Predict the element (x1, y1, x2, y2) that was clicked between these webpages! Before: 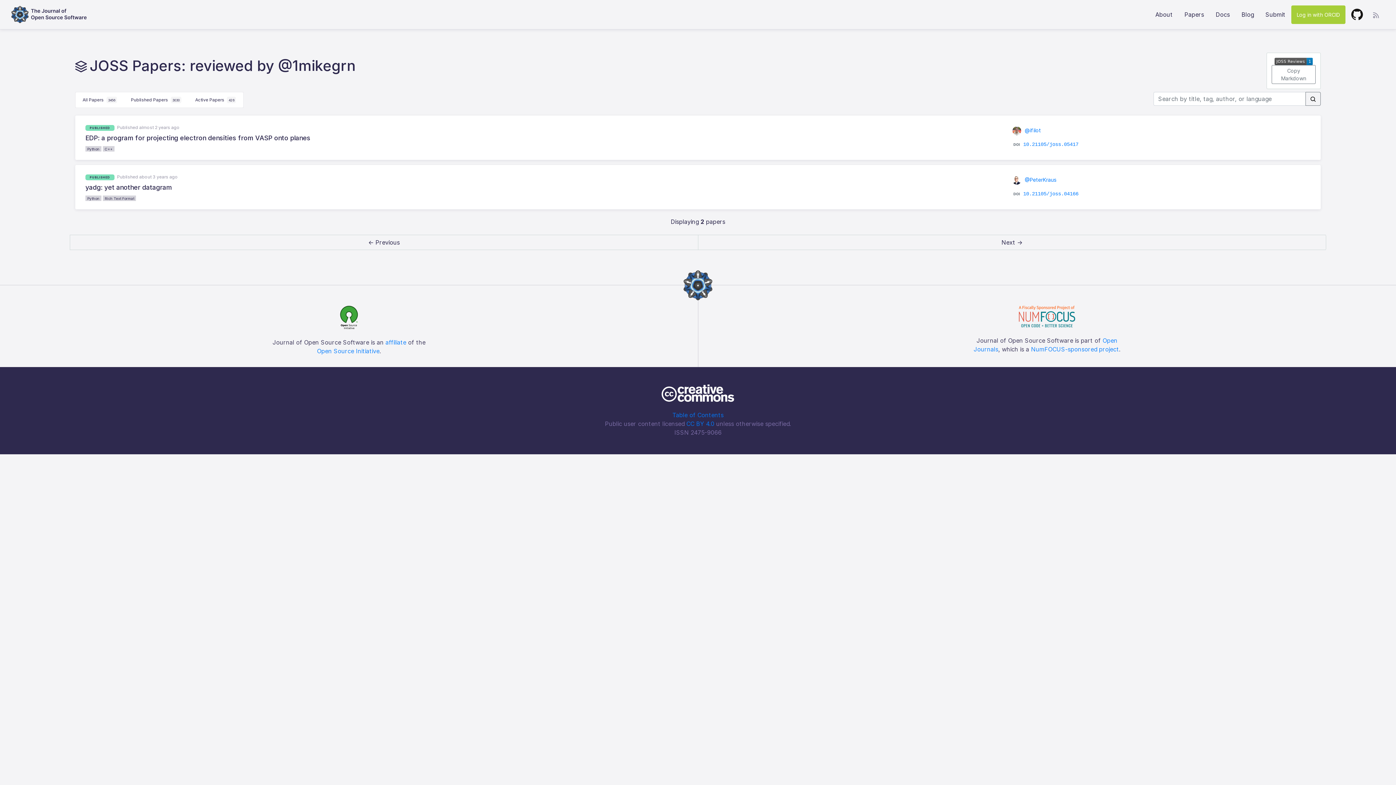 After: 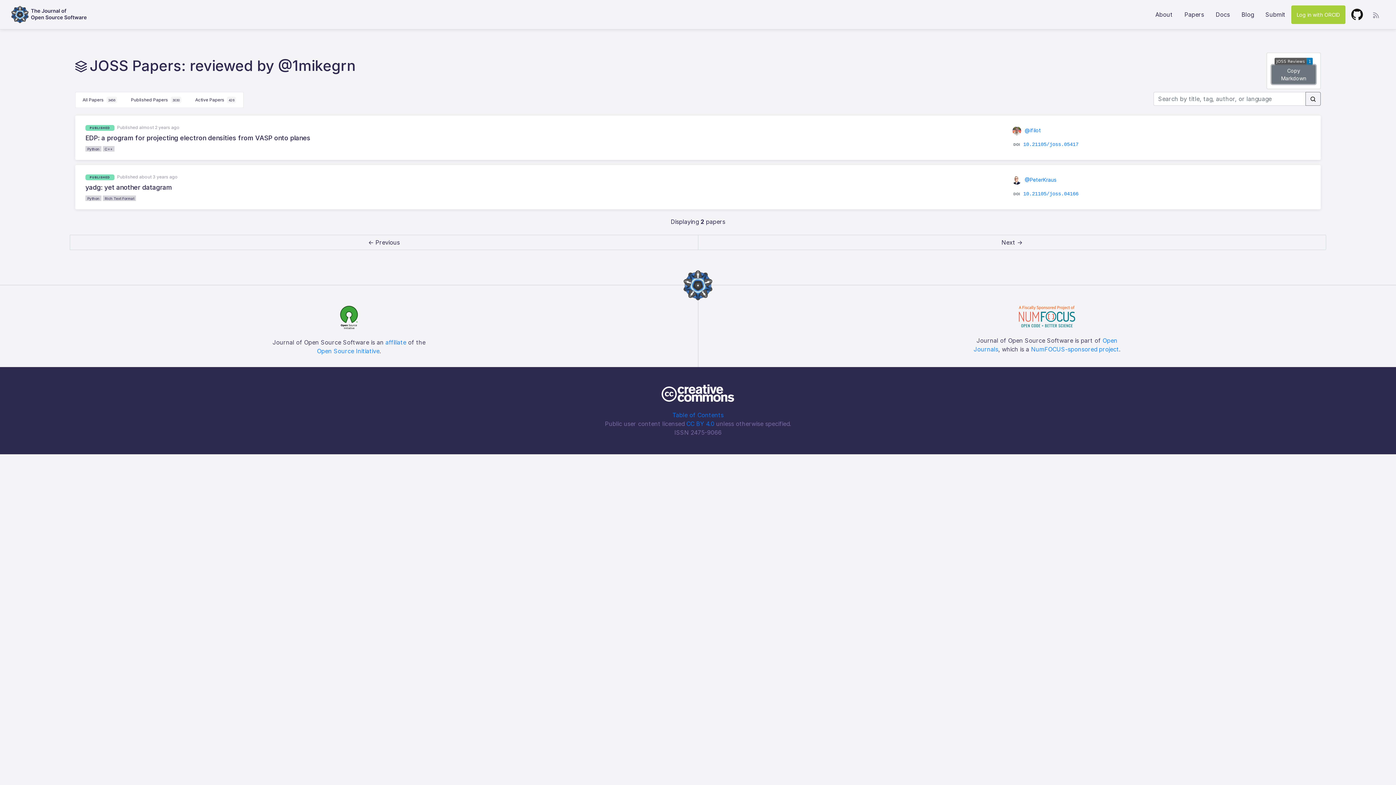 Action: label: Copy Markdown bbox: (1271, 65, 1316, 83)